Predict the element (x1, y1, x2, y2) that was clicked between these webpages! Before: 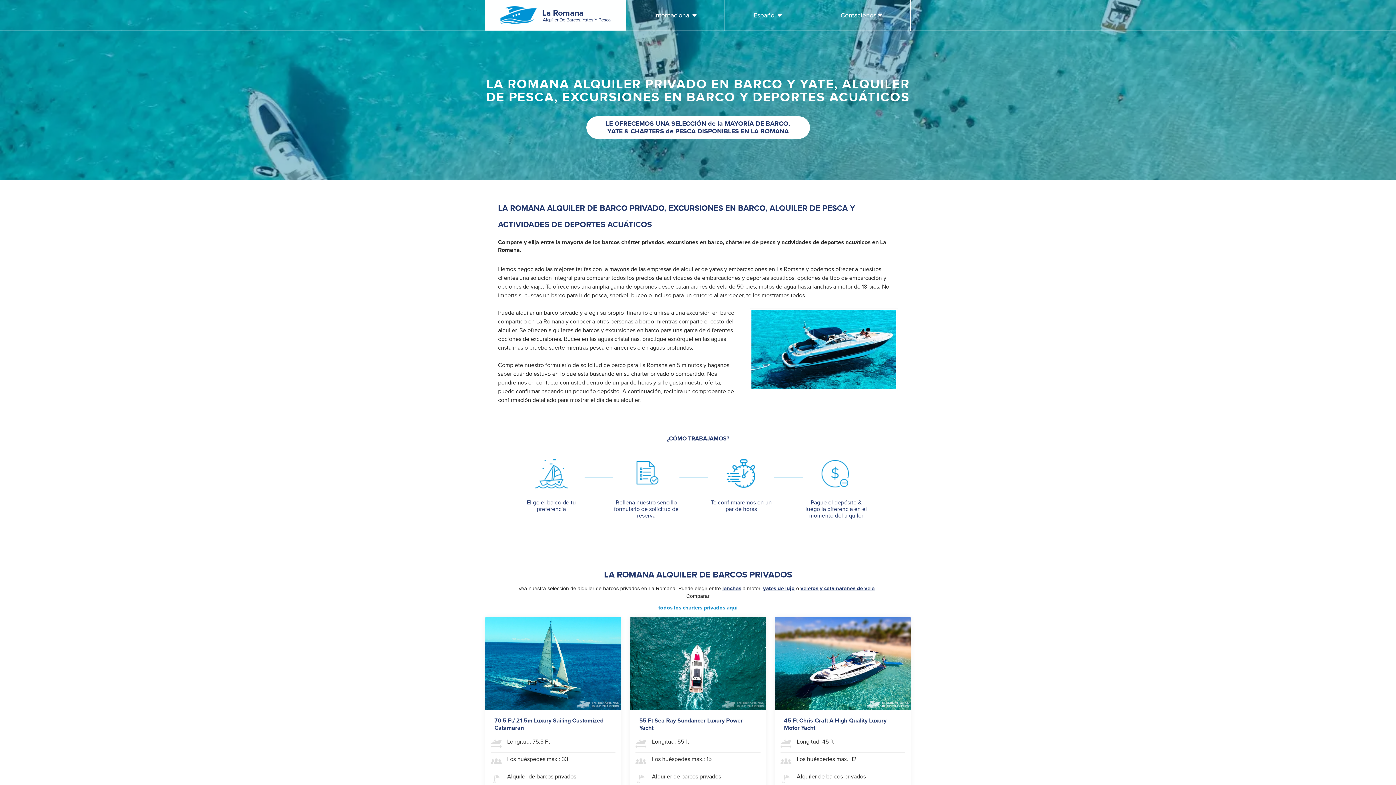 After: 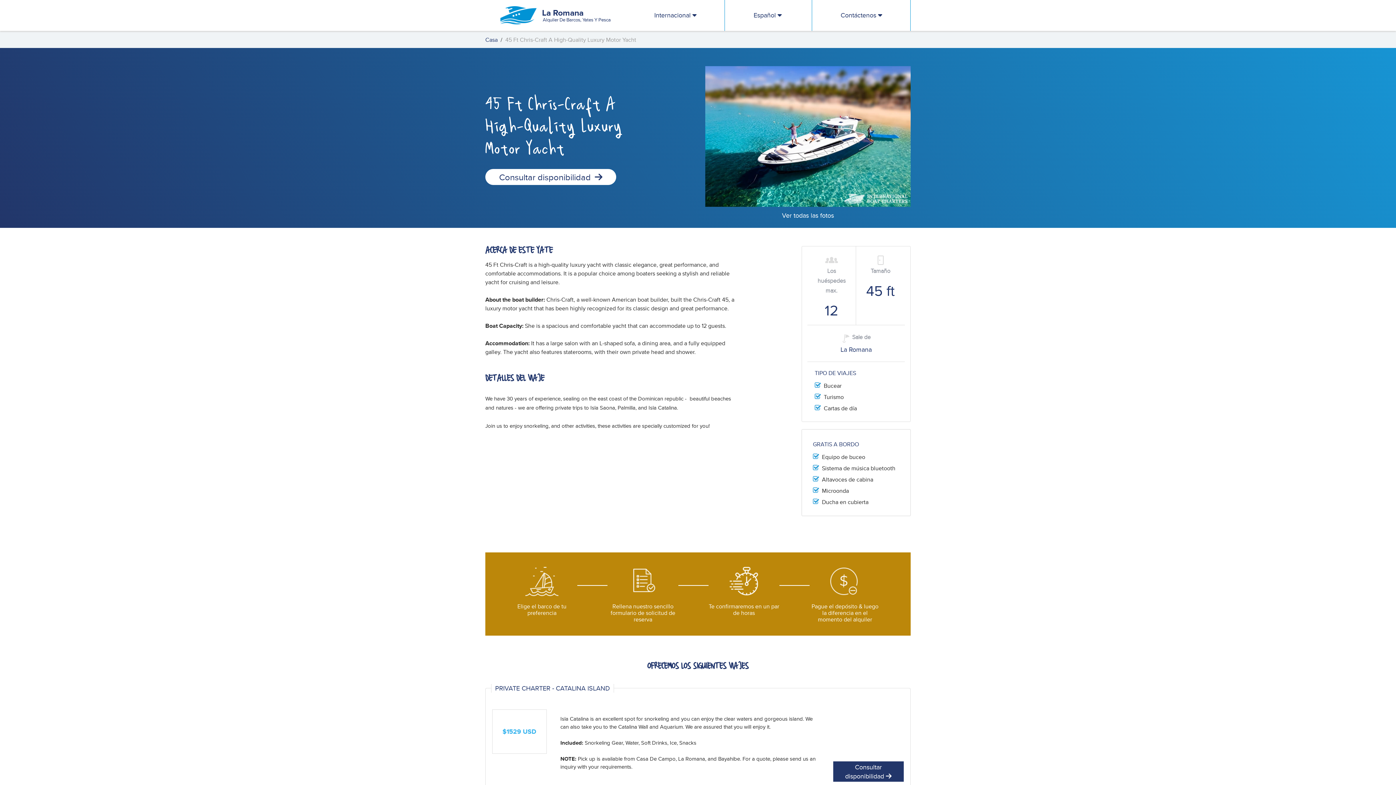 Action: bbox: (784, 716, 886, 732) label: 45 Ft Chris-Craft A High-Quality Luxury Motor Yacht